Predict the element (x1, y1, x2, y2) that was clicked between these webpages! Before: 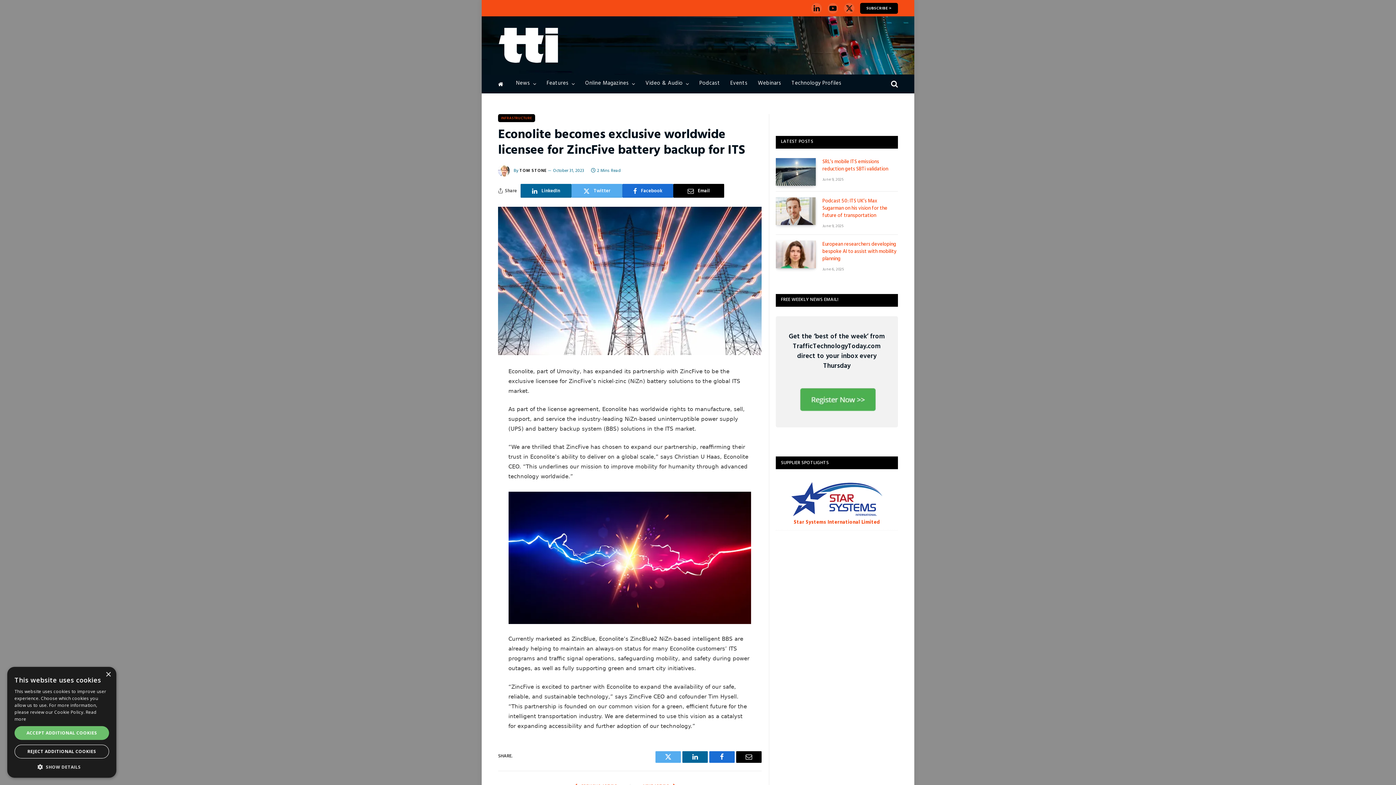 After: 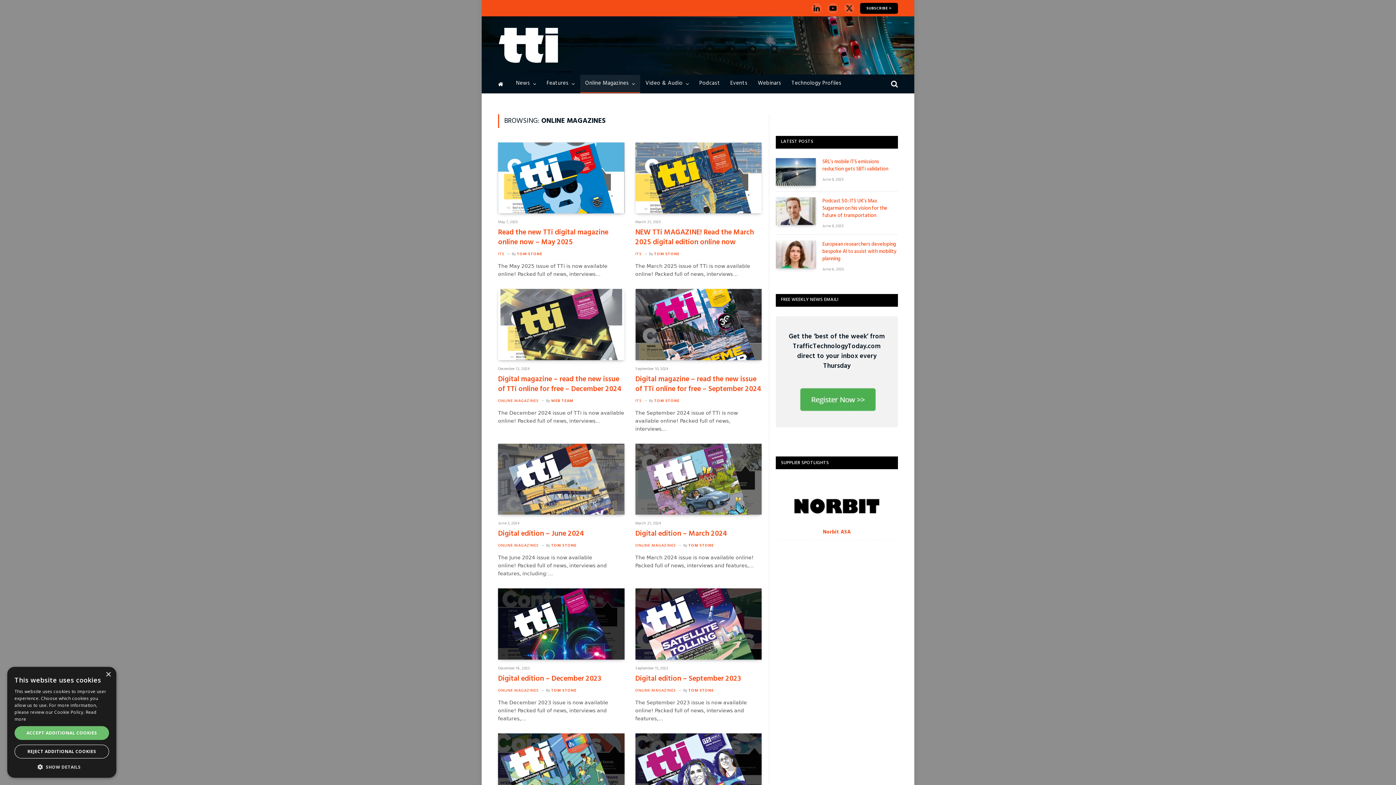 Action: bbox: (580, 74, 640, 93) label: Online Magazines